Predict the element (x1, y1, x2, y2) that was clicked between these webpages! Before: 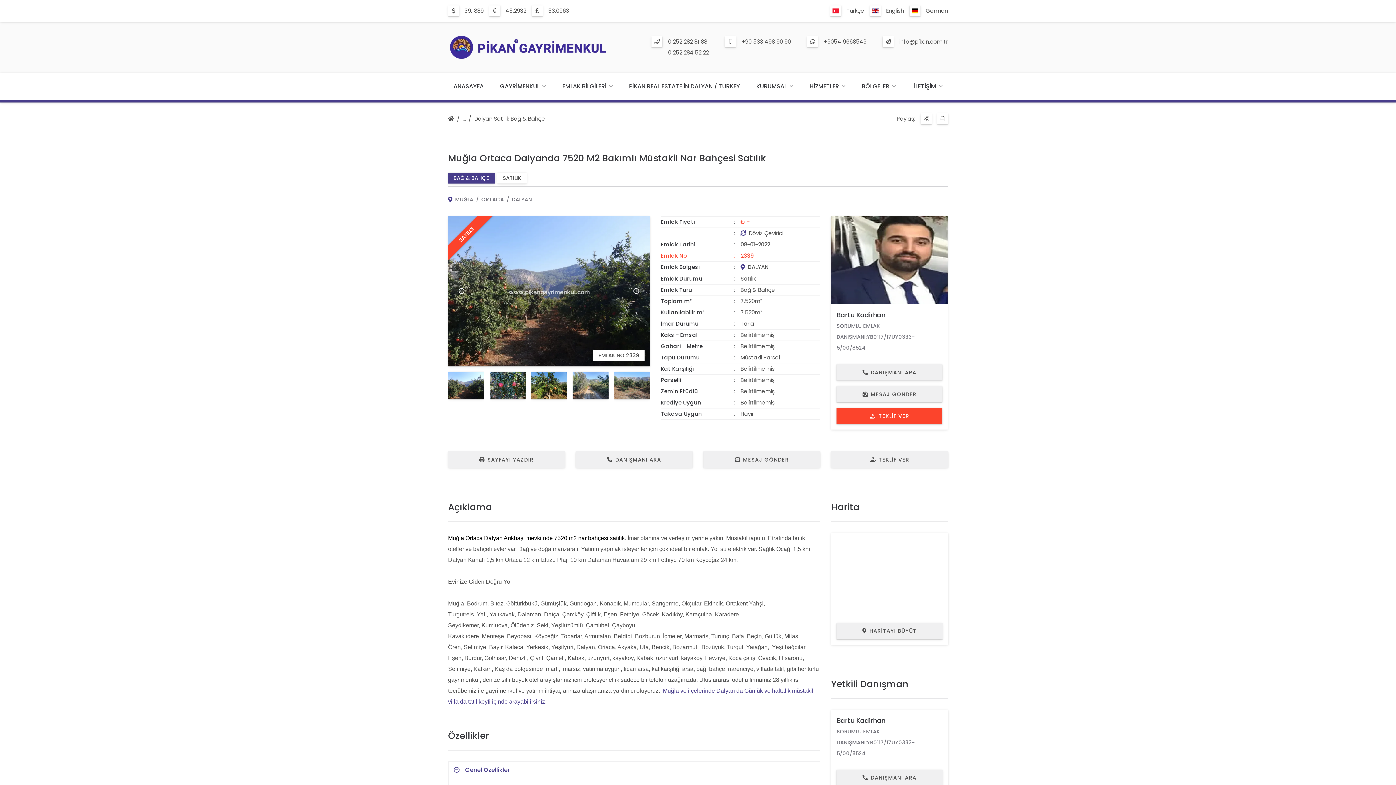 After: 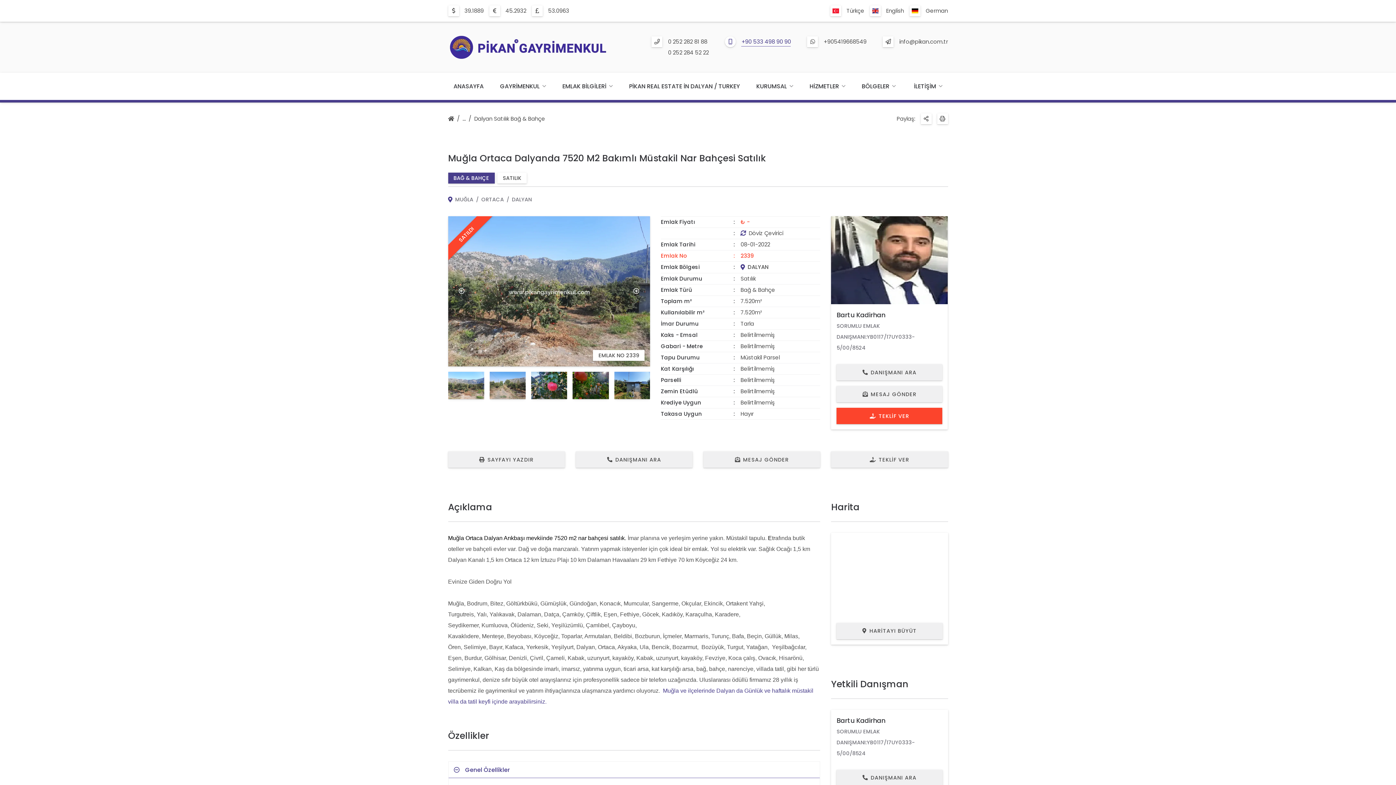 Action: bbox: (741, 37, 791, 46) label: +90 533 498 90 90